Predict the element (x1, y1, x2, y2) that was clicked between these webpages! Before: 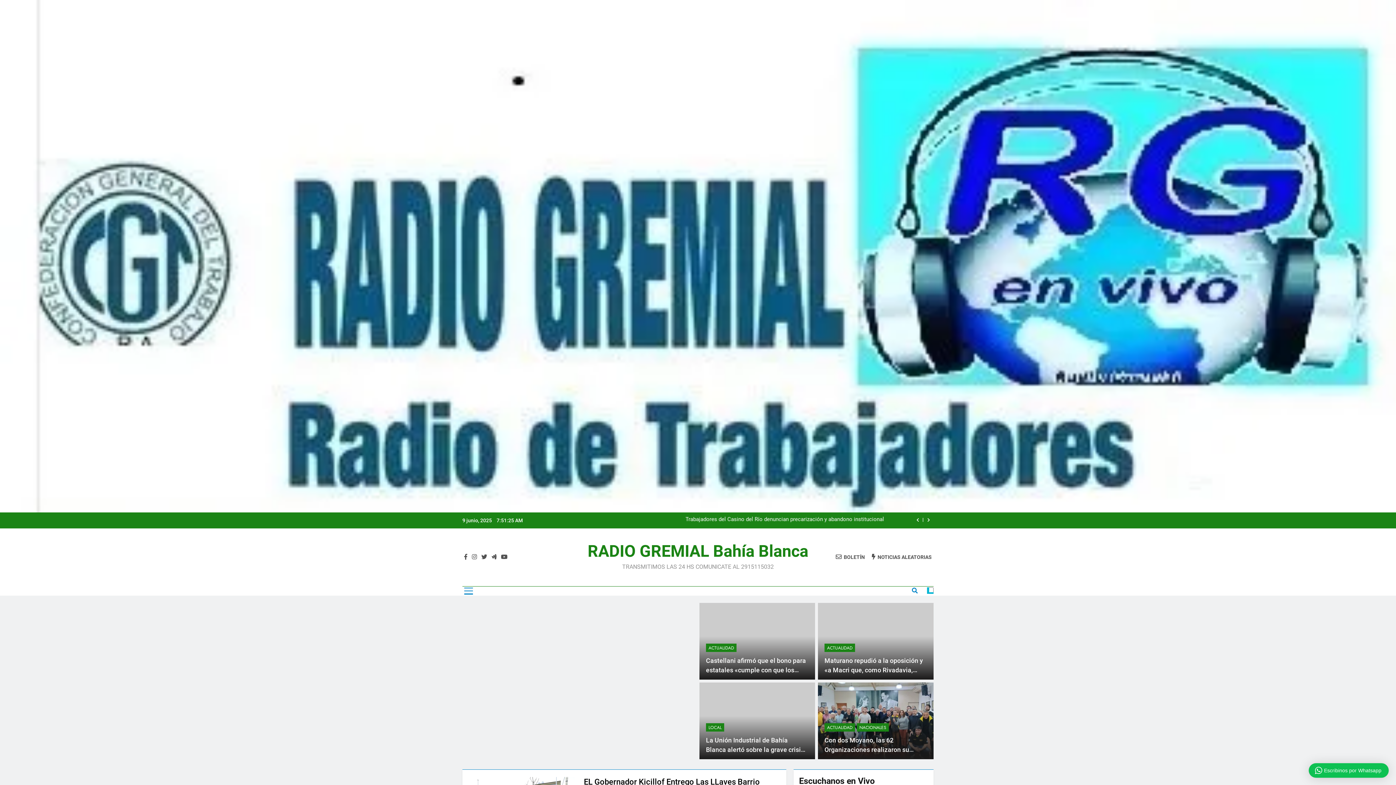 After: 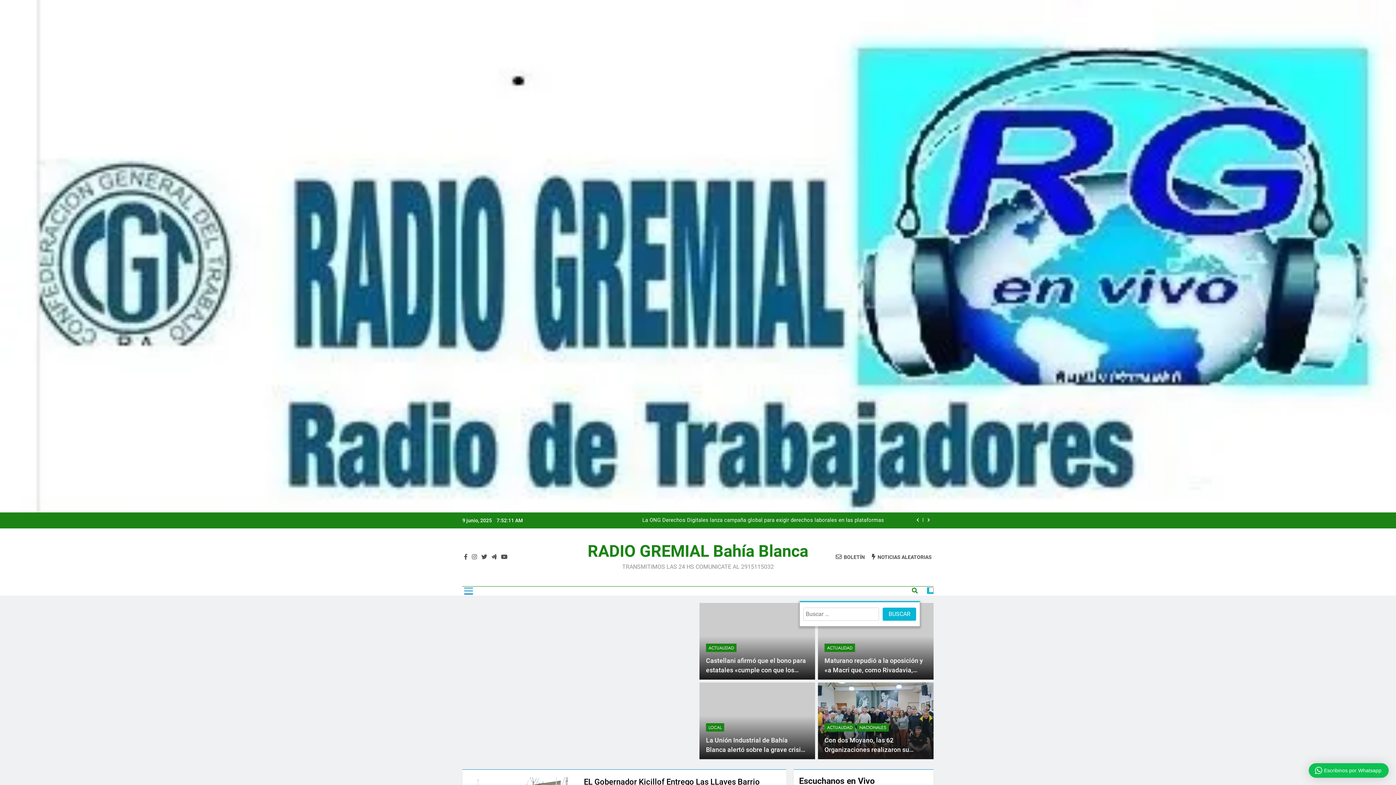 Action: bbox: (912, 588, 917, 594)